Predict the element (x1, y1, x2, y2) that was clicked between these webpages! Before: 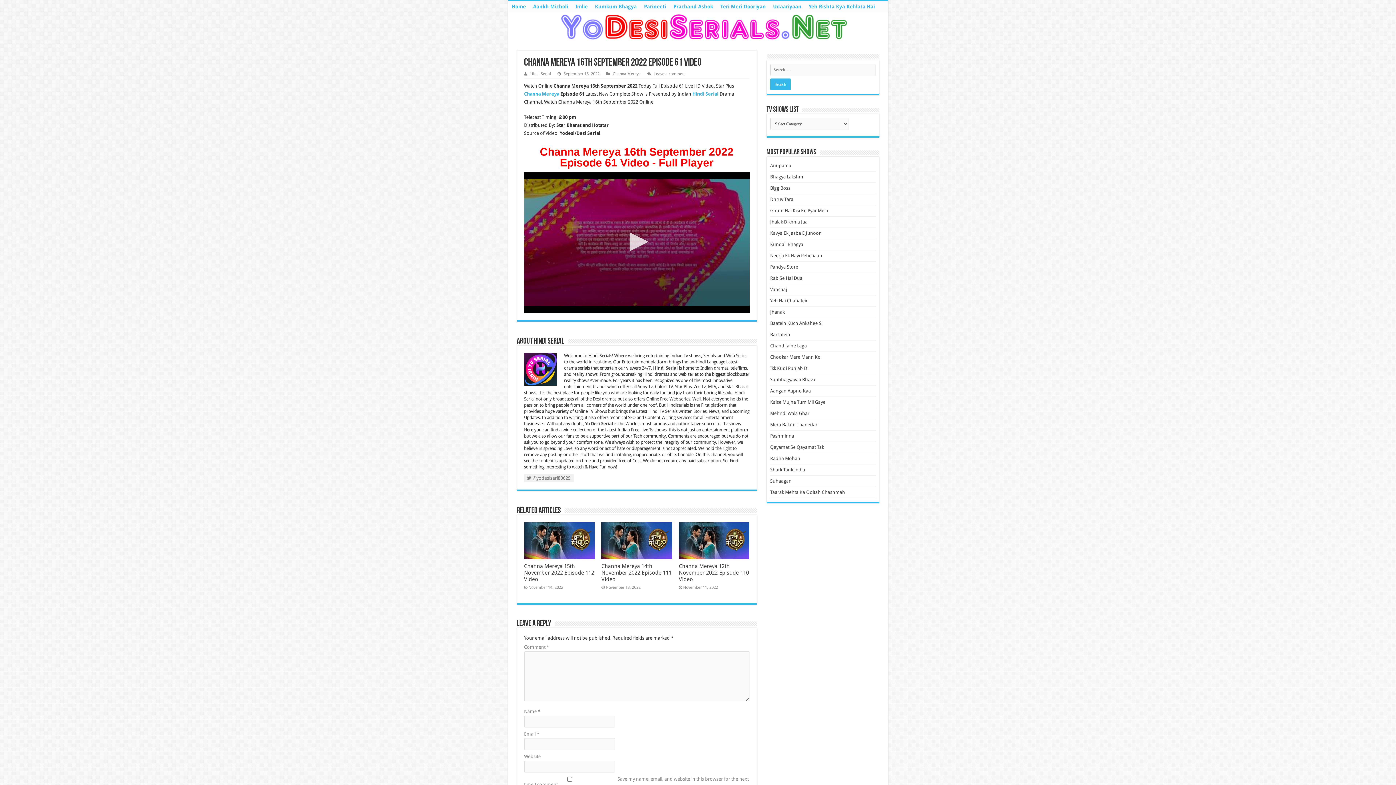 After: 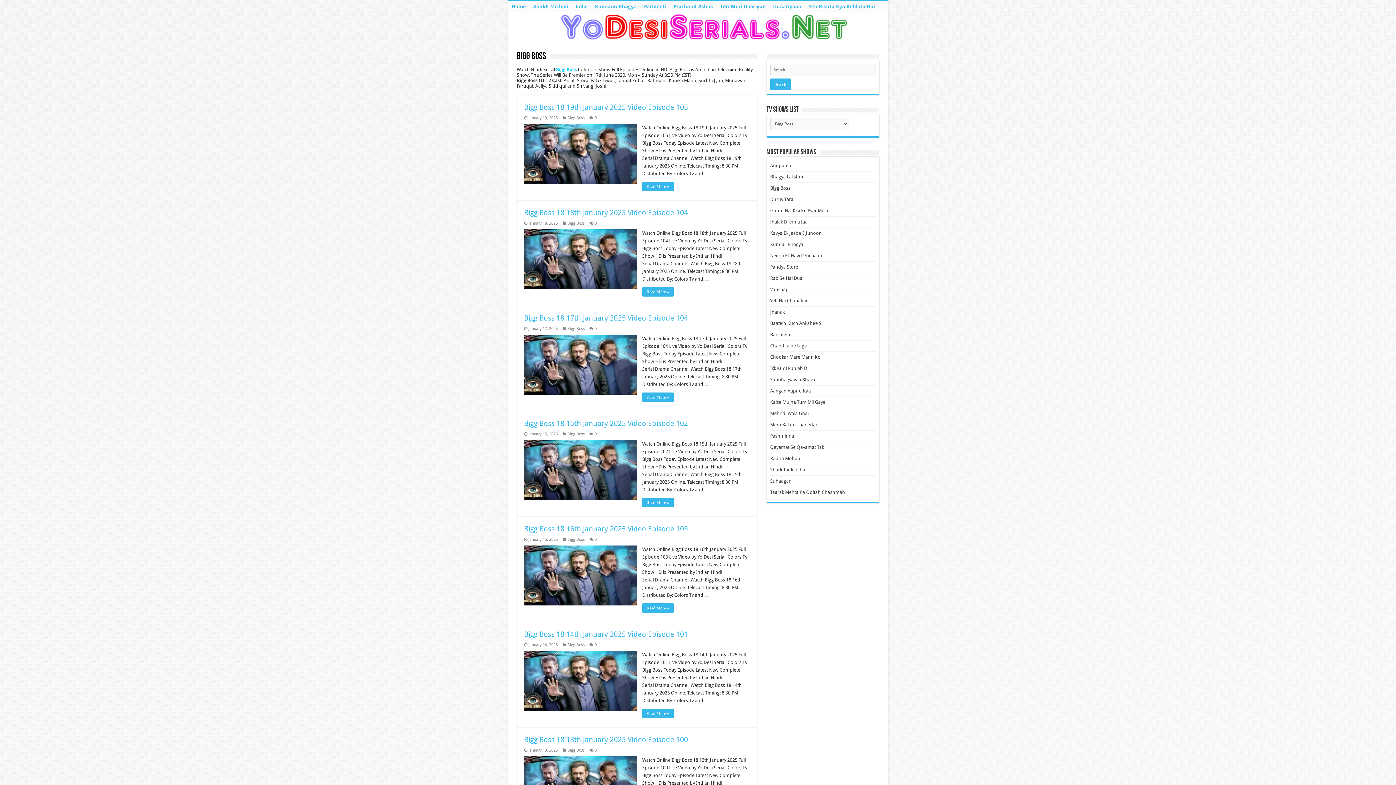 Action: label: Bigg Boss bbox: (770, 185, 790, 190)